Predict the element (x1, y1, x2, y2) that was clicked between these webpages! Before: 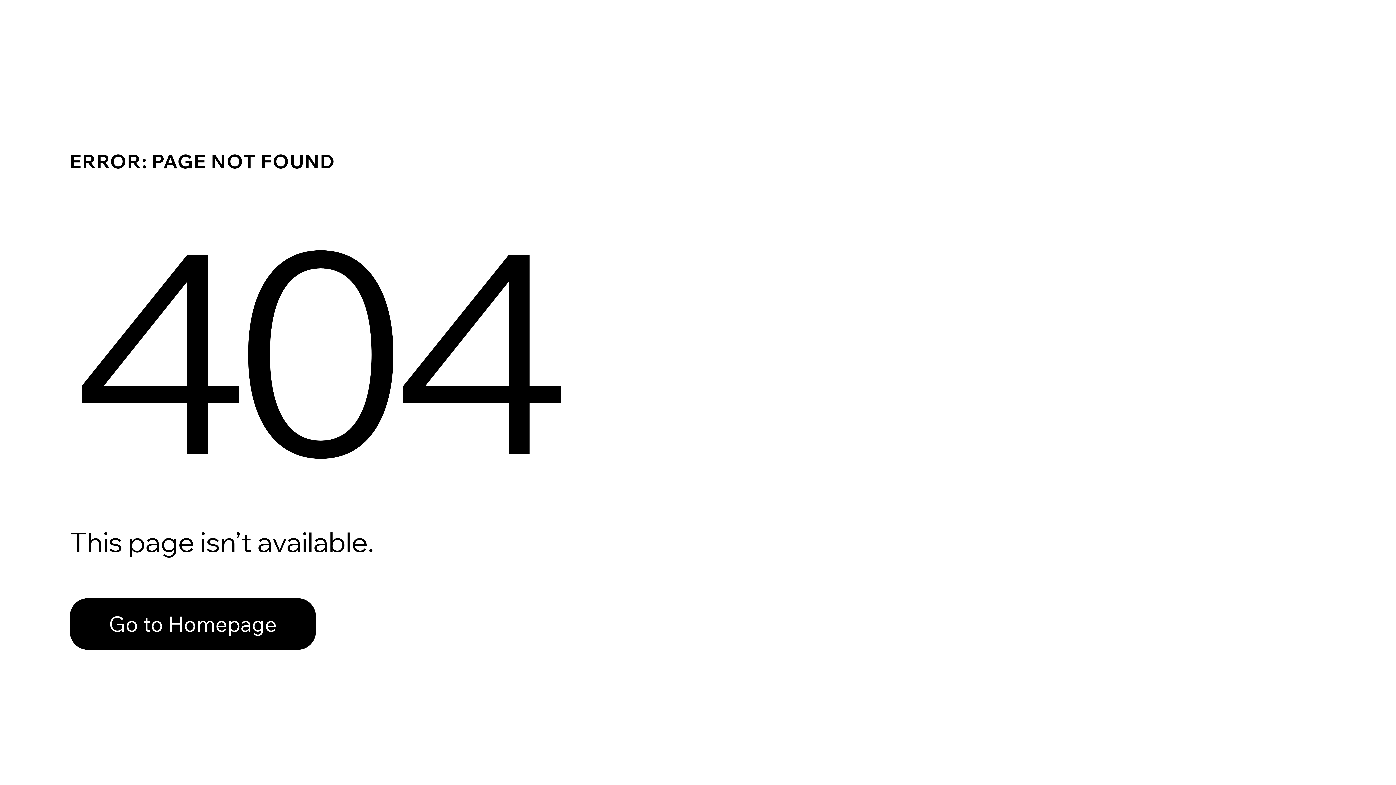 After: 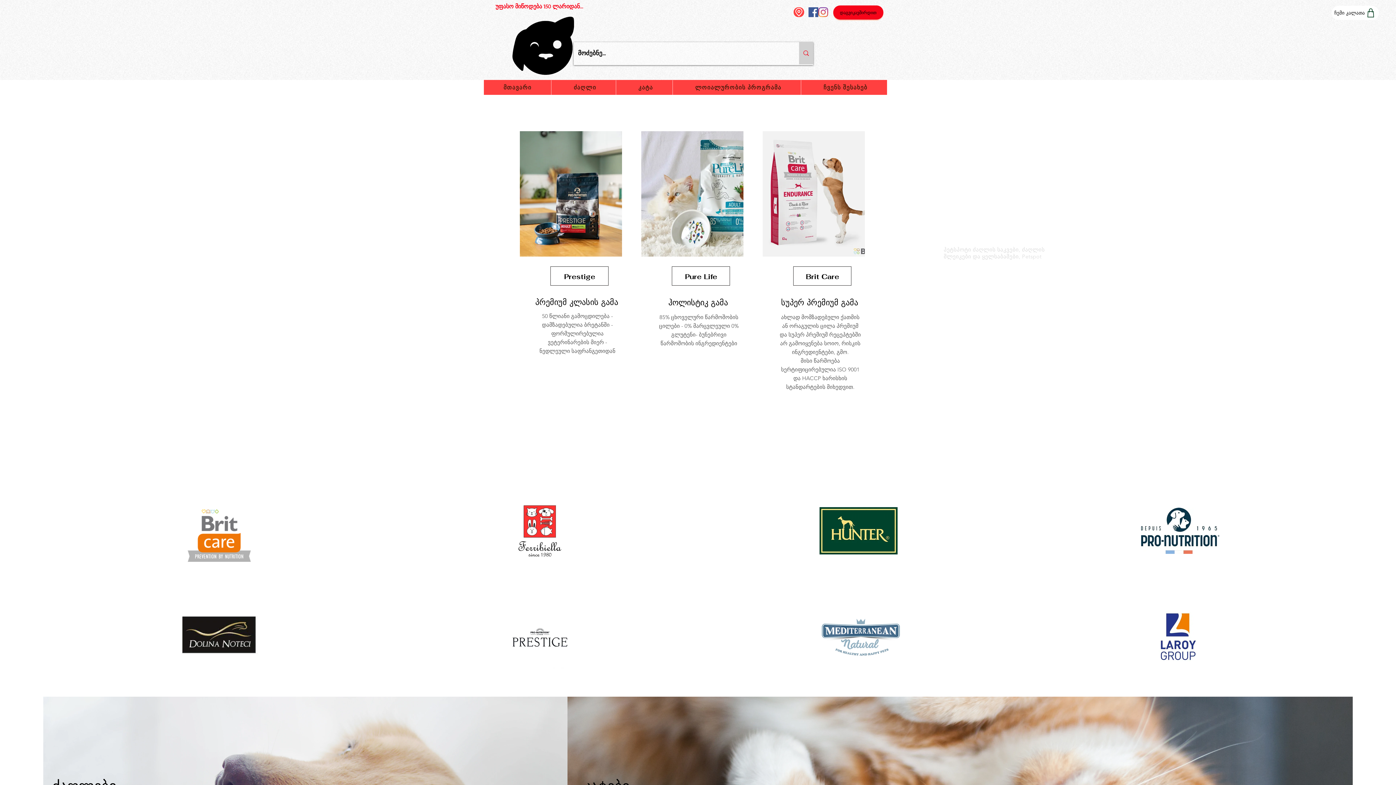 Action: bbox: (69, 582, 768, 659) label: Go to Homepage